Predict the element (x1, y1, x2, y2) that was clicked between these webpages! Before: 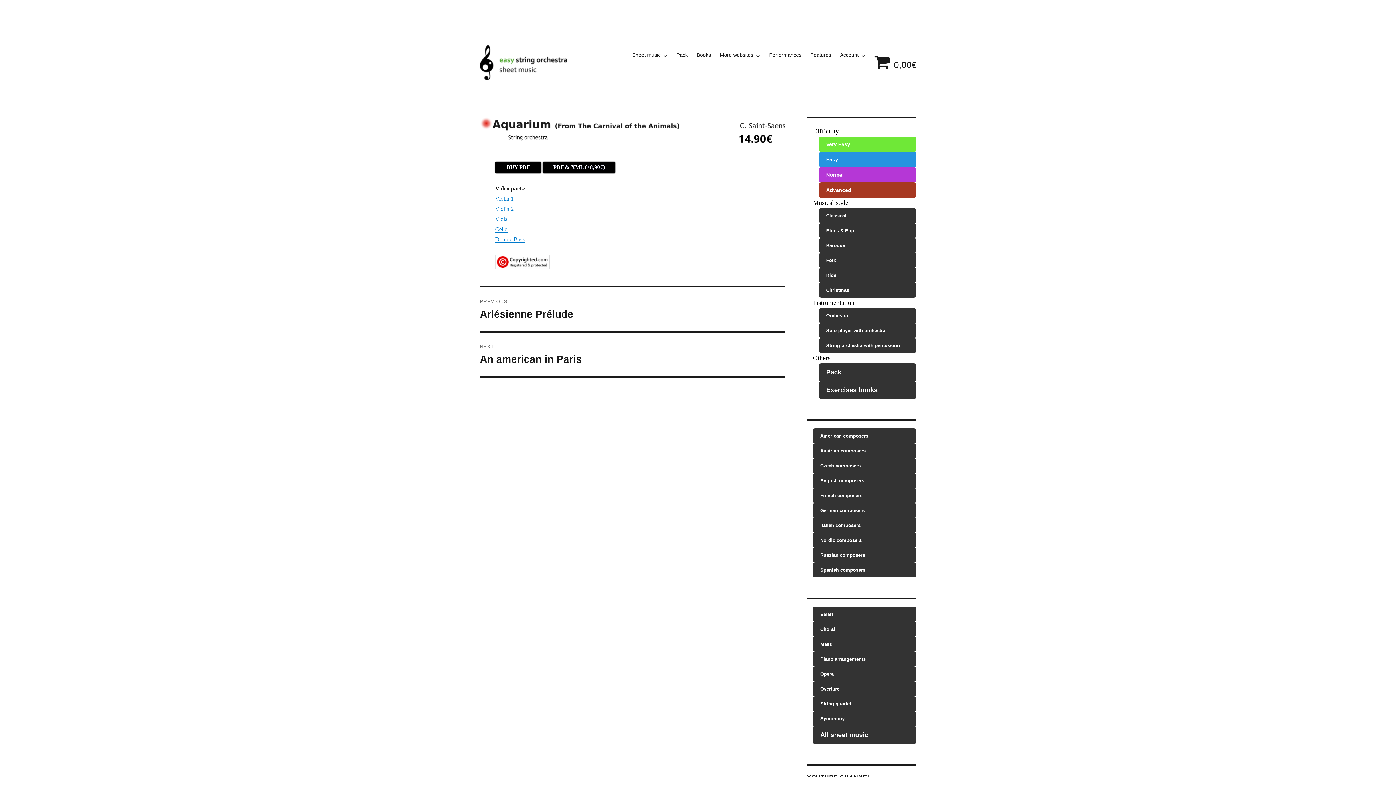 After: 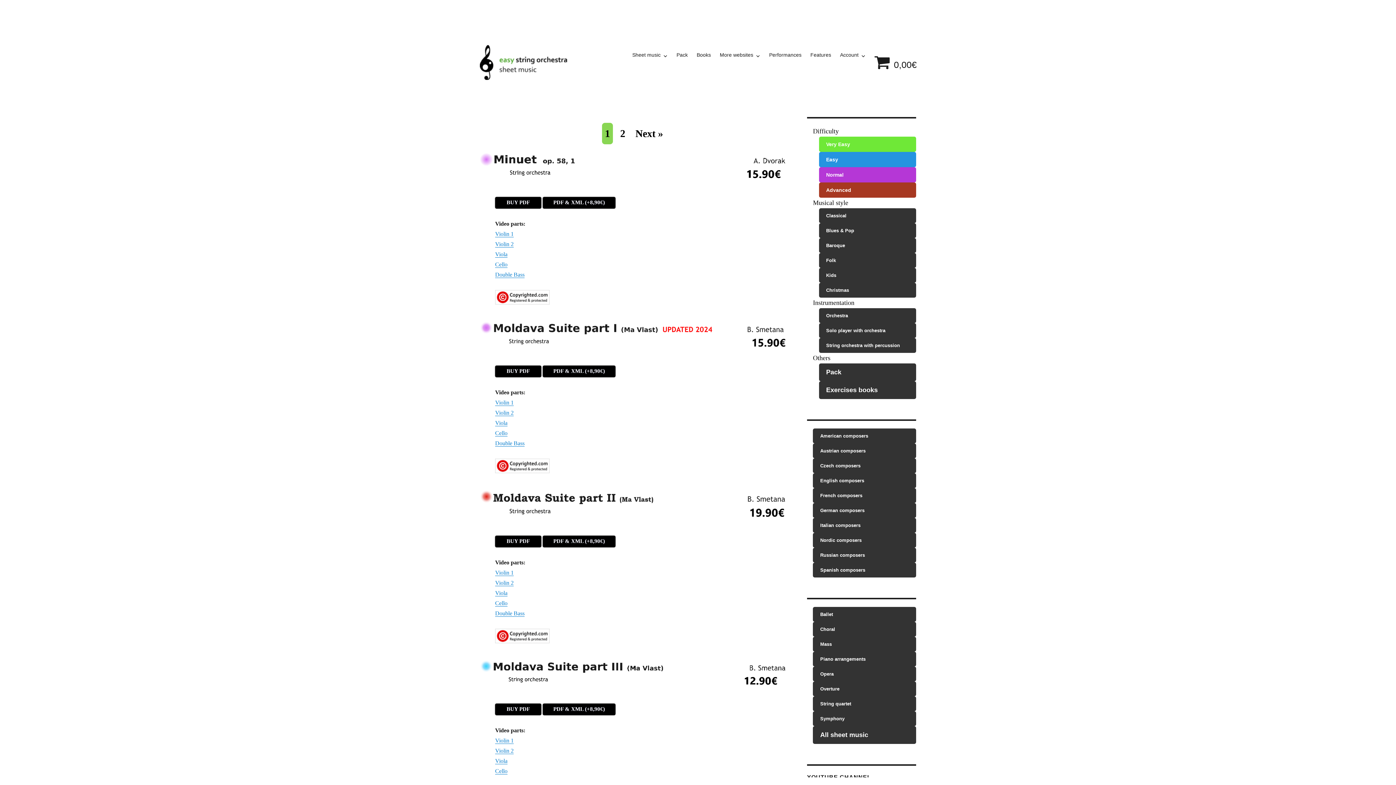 Action: label: Czech composers bbox: (813, 458, 916, 473)